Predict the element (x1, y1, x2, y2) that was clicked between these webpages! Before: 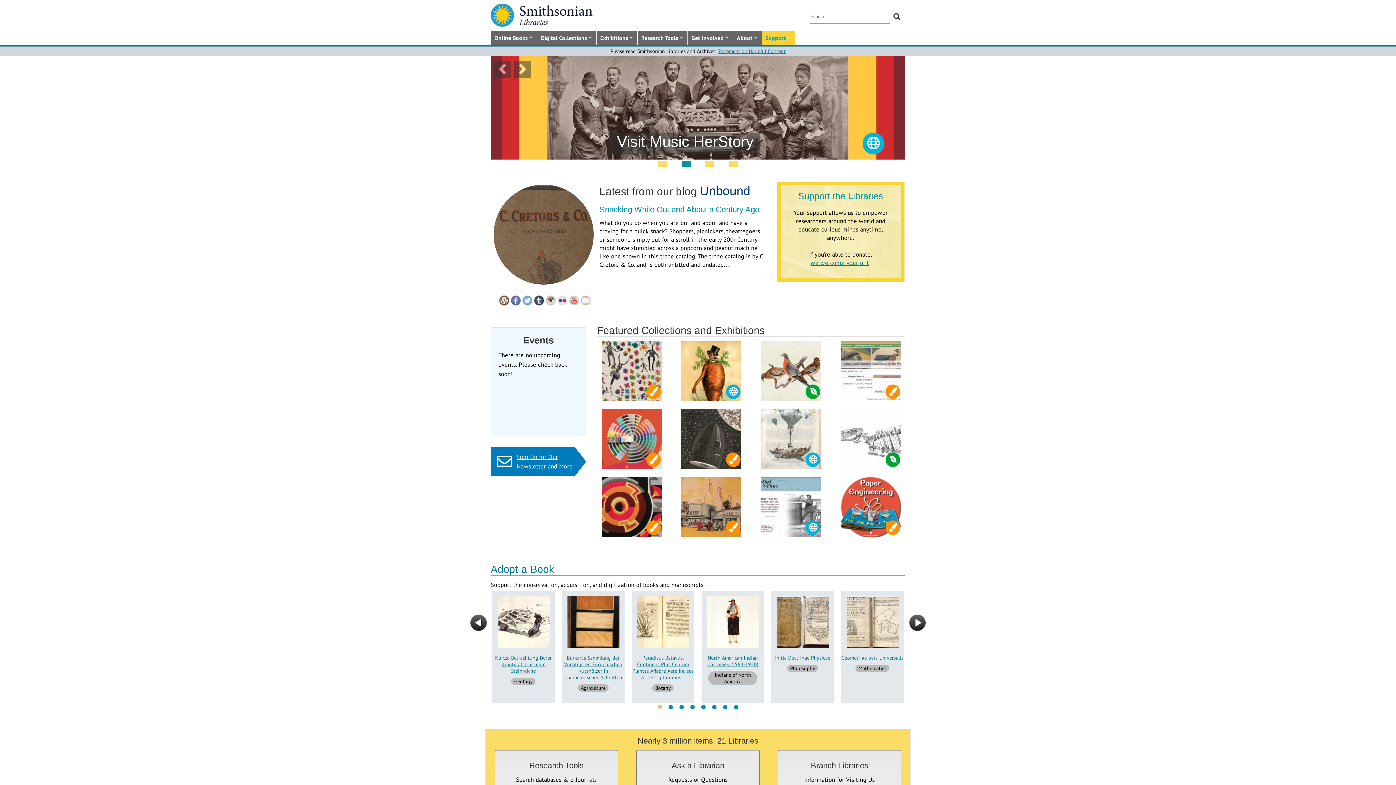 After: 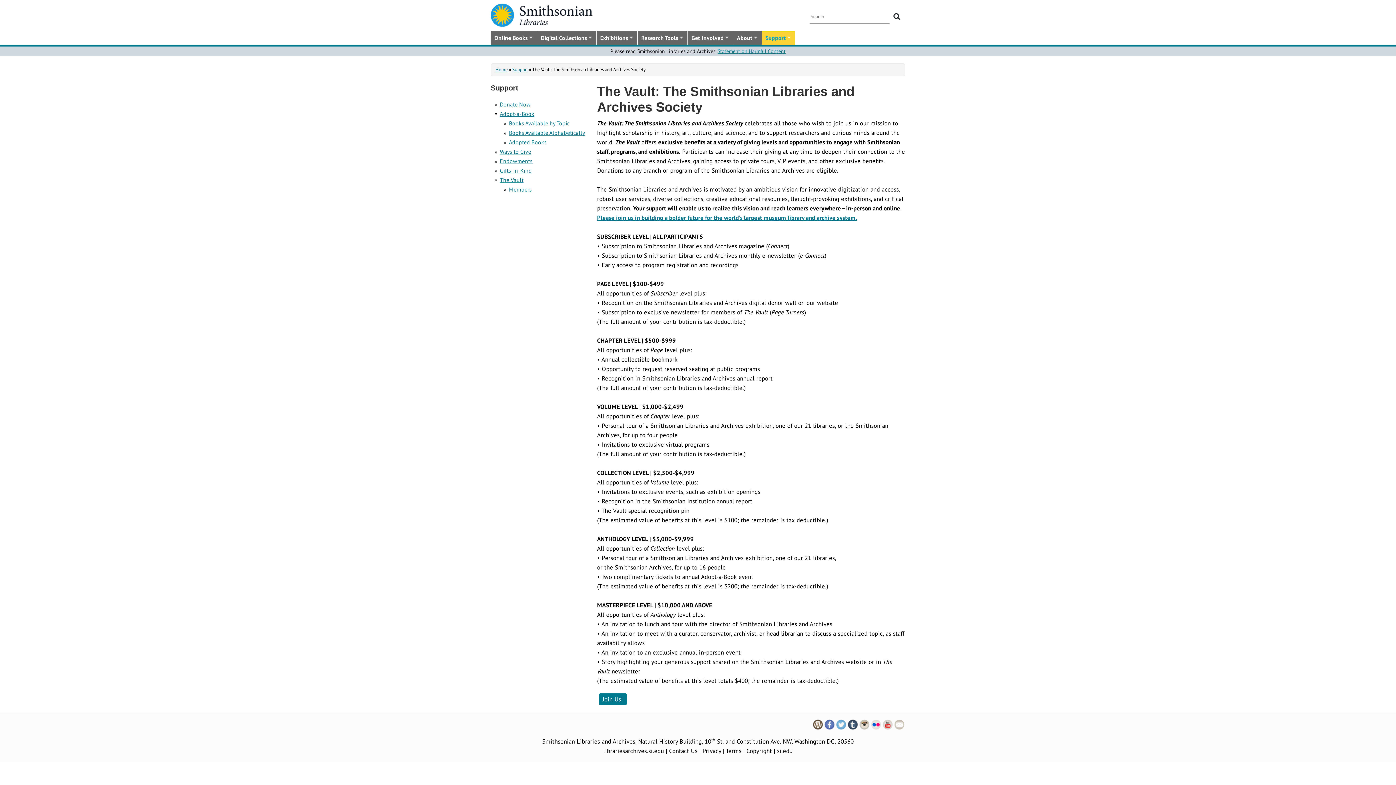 Action: bbox: (819, 707, 889, 712) label: Smithsonian Libraries Society